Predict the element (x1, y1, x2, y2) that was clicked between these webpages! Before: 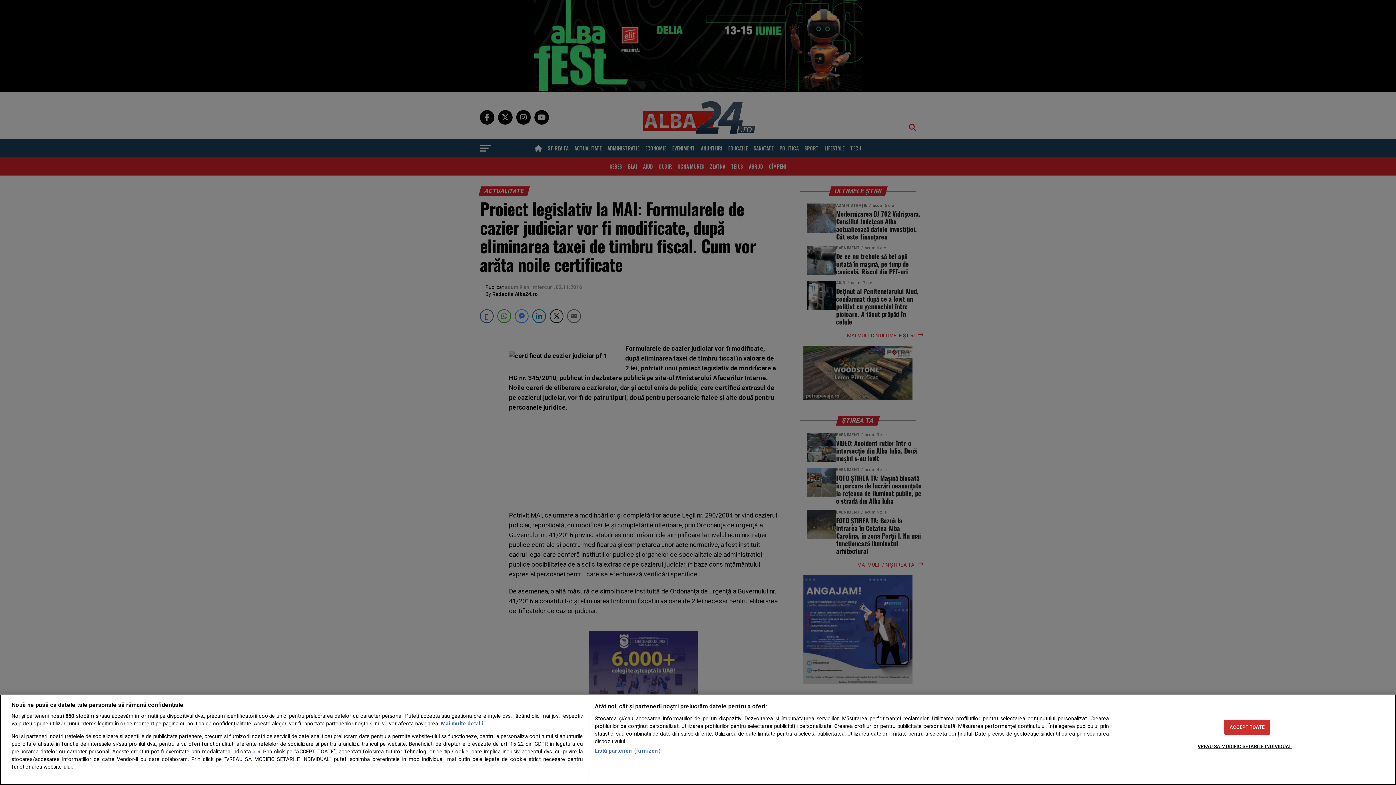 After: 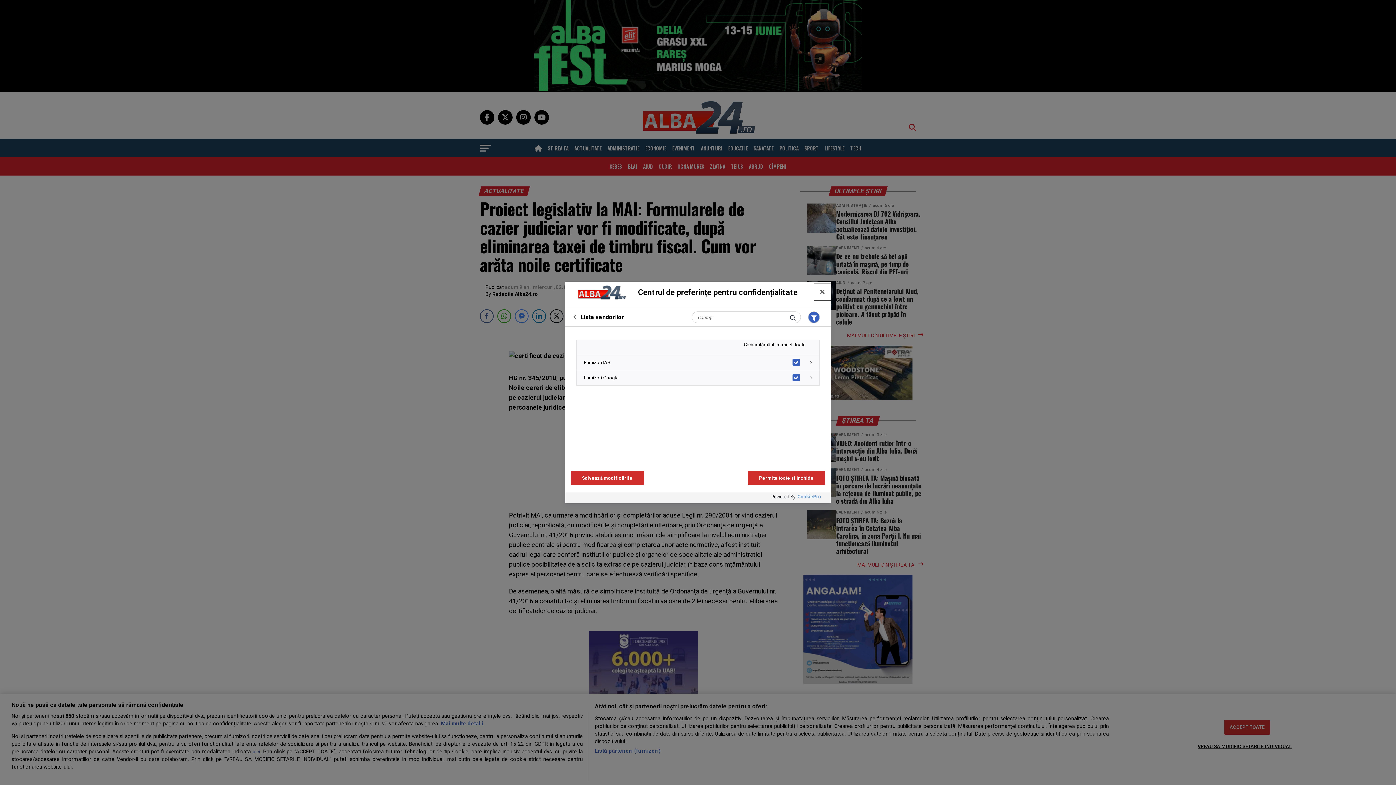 Action: bbox: (594, 747, 660, 755) label: Listă parteneri (furnizori)